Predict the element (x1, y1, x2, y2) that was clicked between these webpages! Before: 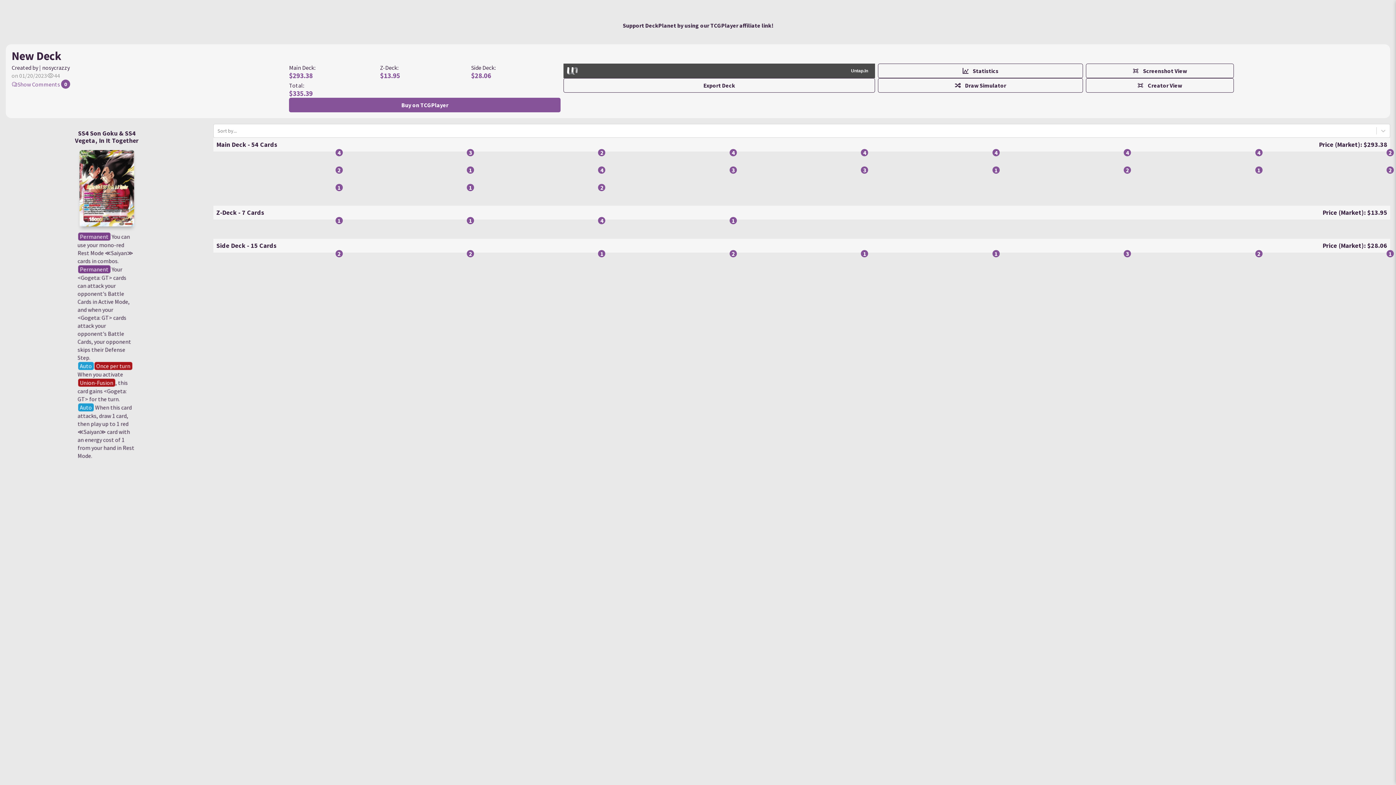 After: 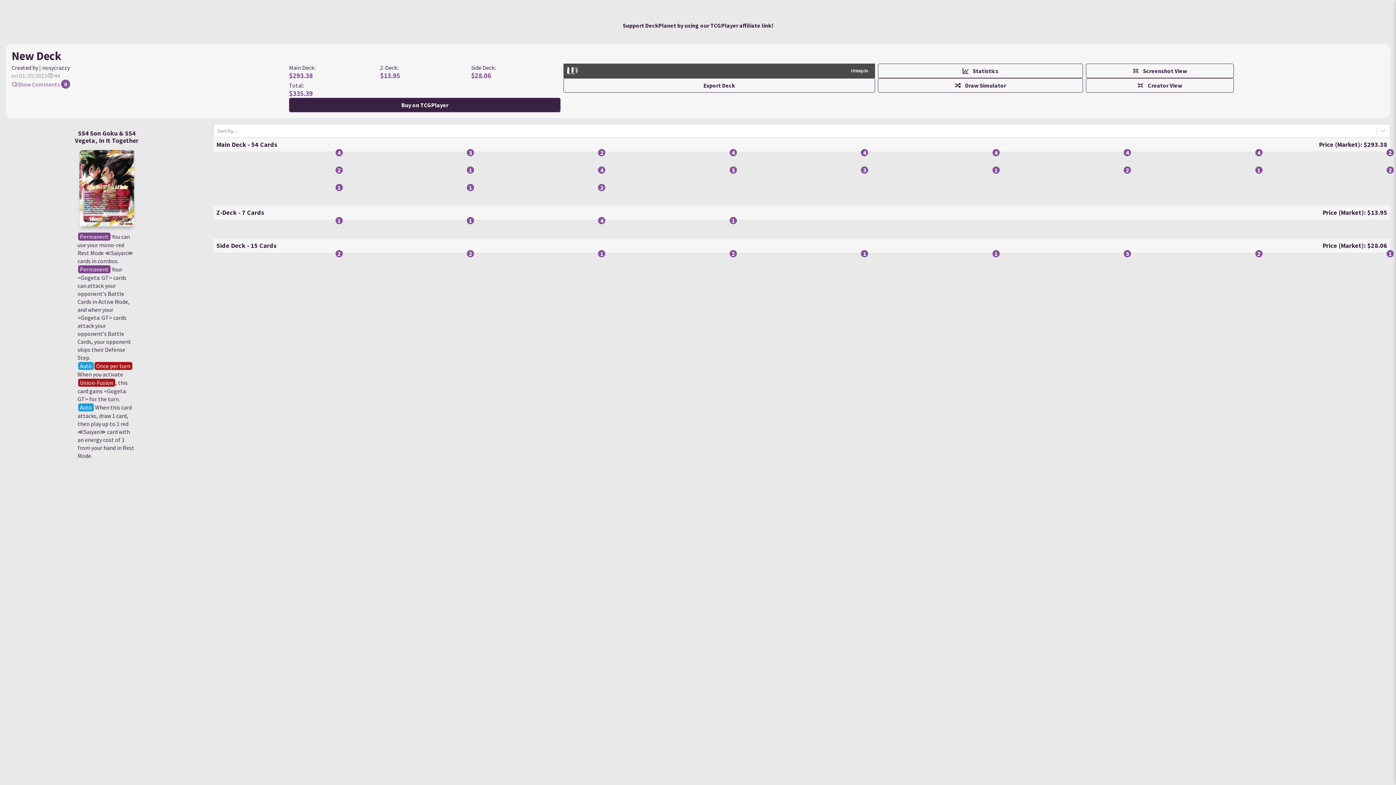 Action: bbox: (289, 97, 560, 112) label: Buy on TCGPlayer